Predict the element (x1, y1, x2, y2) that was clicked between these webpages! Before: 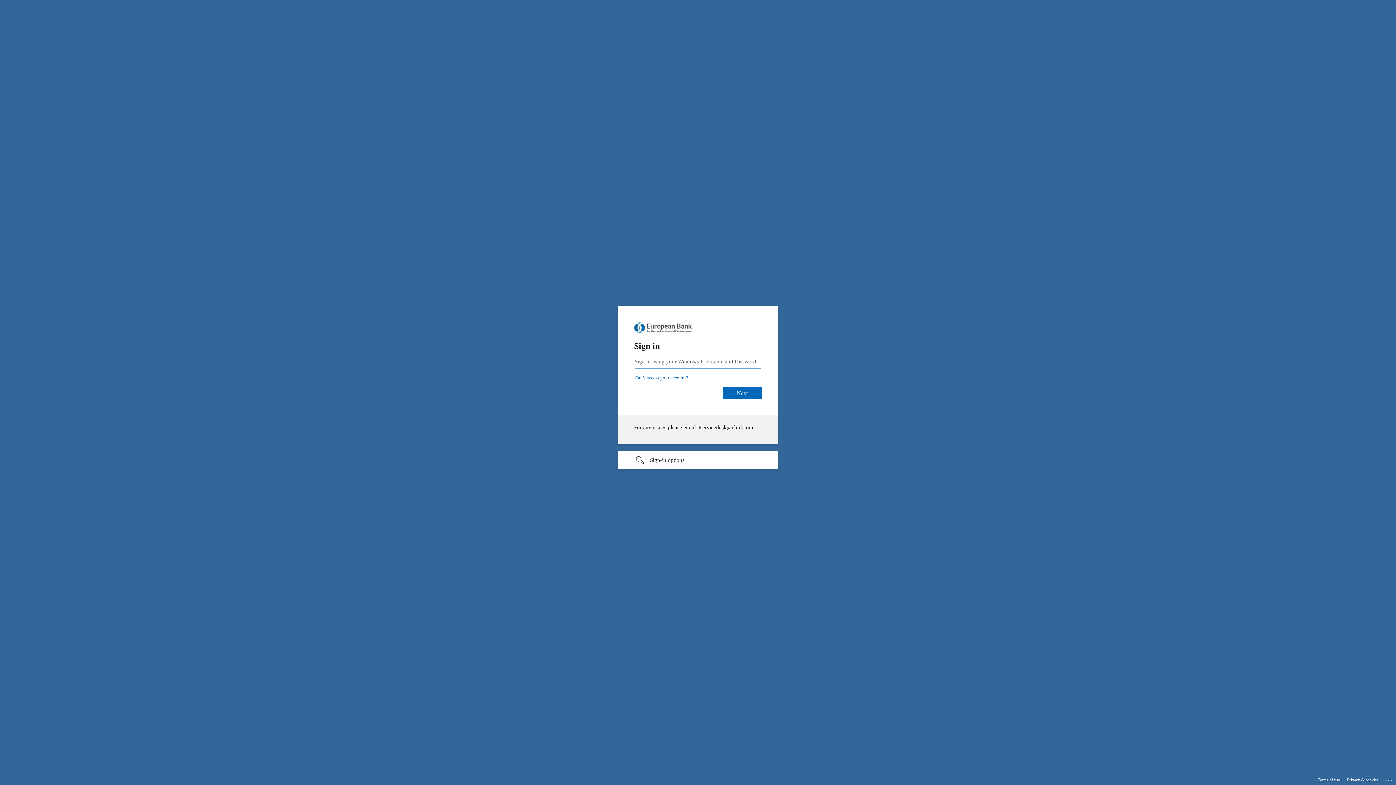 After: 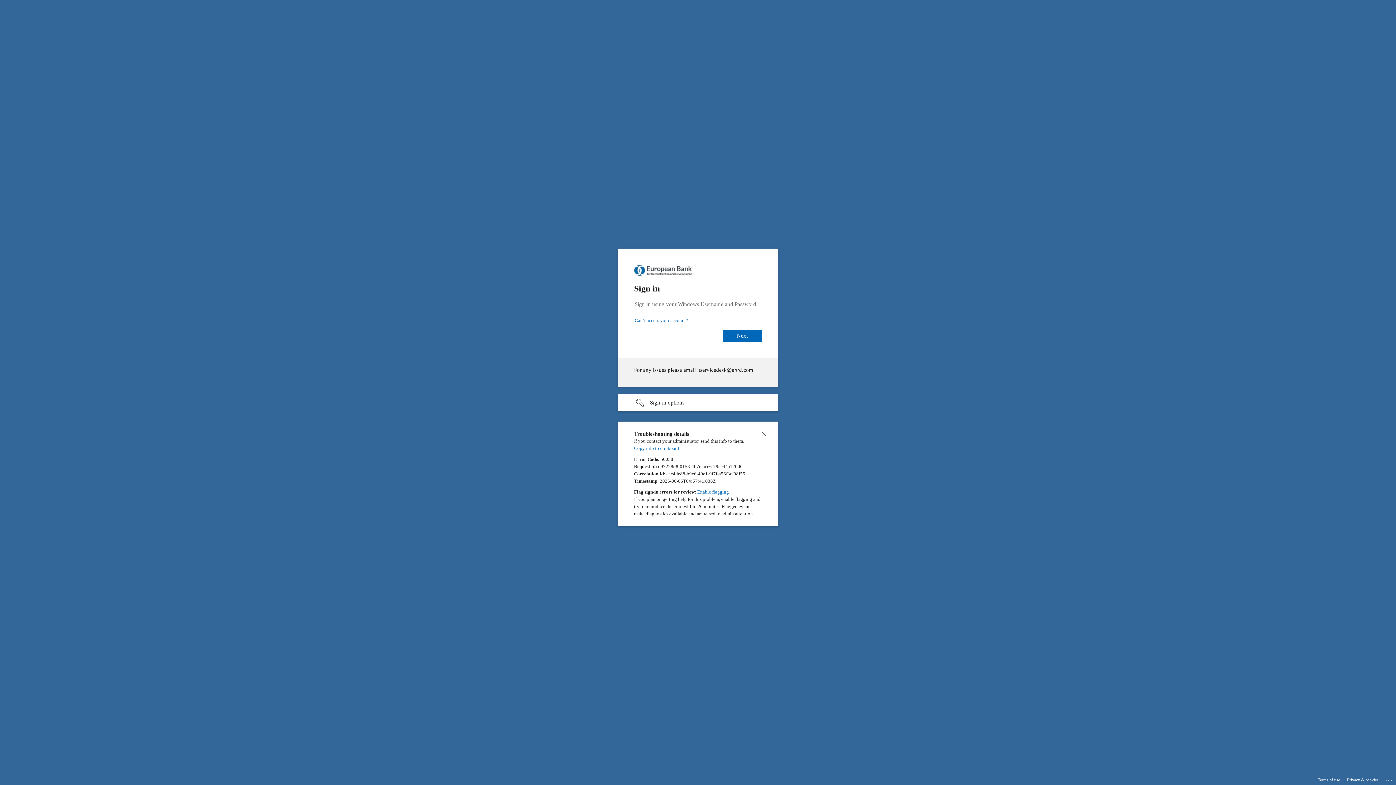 Action: bbox: (1385, 775, 1393, 783) label: Click here for troubleshooting information